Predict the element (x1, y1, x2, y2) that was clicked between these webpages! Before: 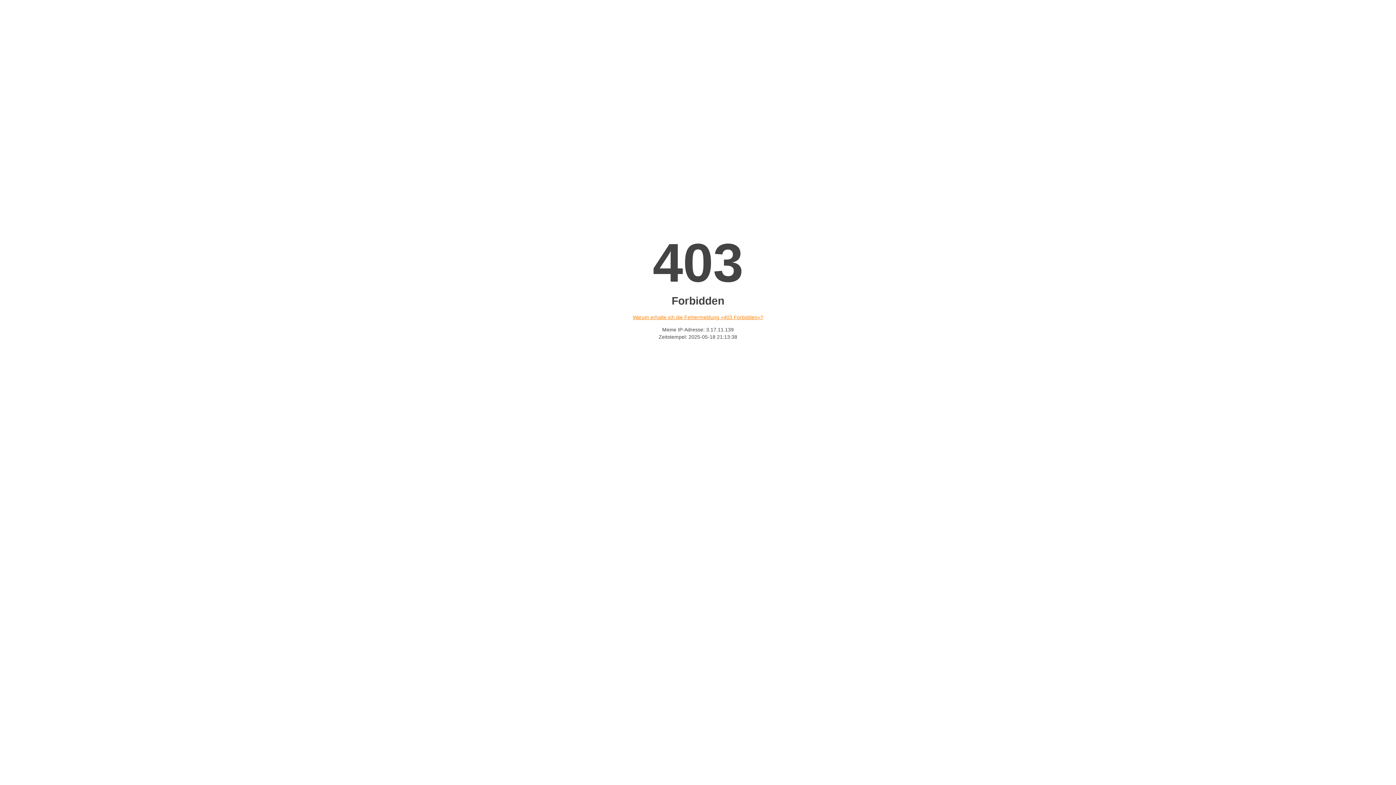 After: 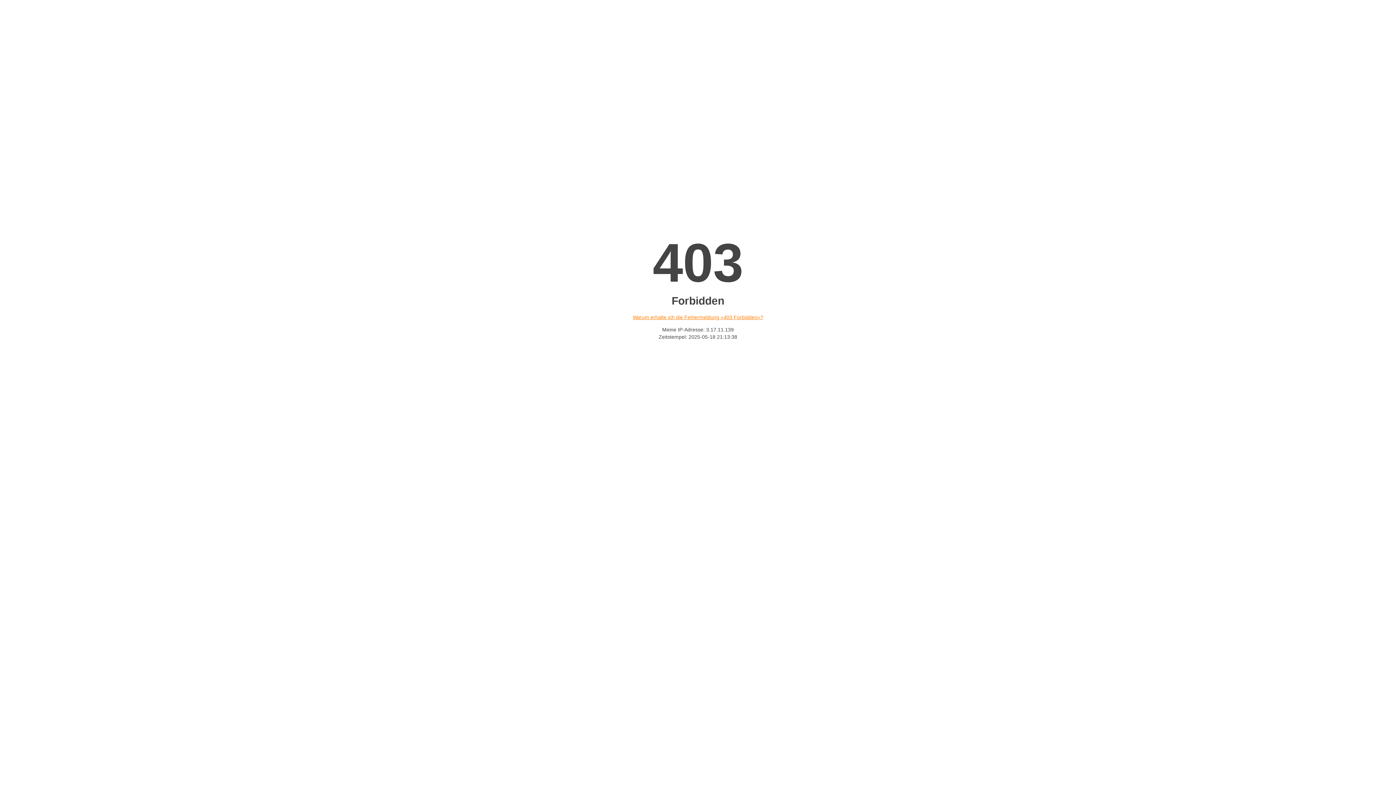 Action: label: Warum erhalte ich die Fehlermeldung «403 Forbidden»? bbox: (632, 314, 763, 320)